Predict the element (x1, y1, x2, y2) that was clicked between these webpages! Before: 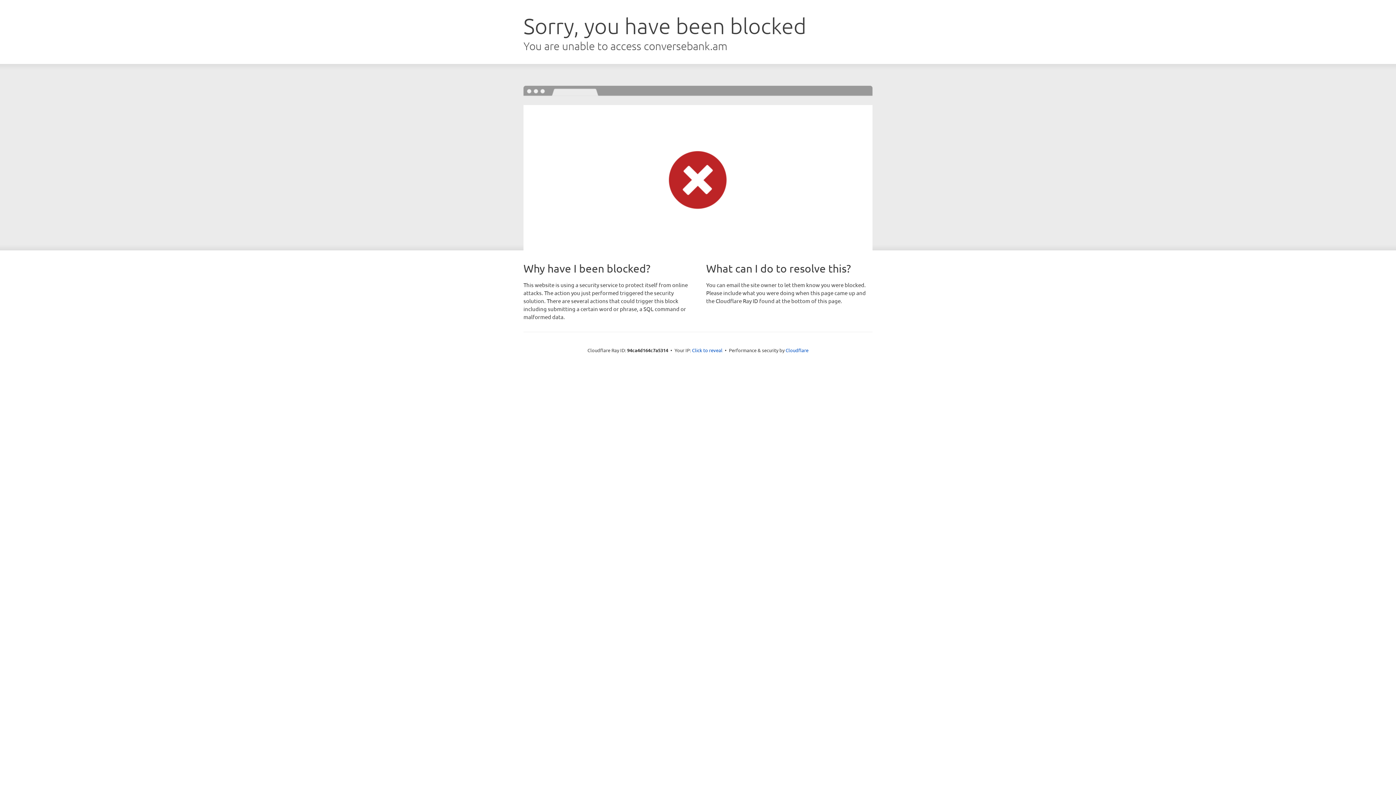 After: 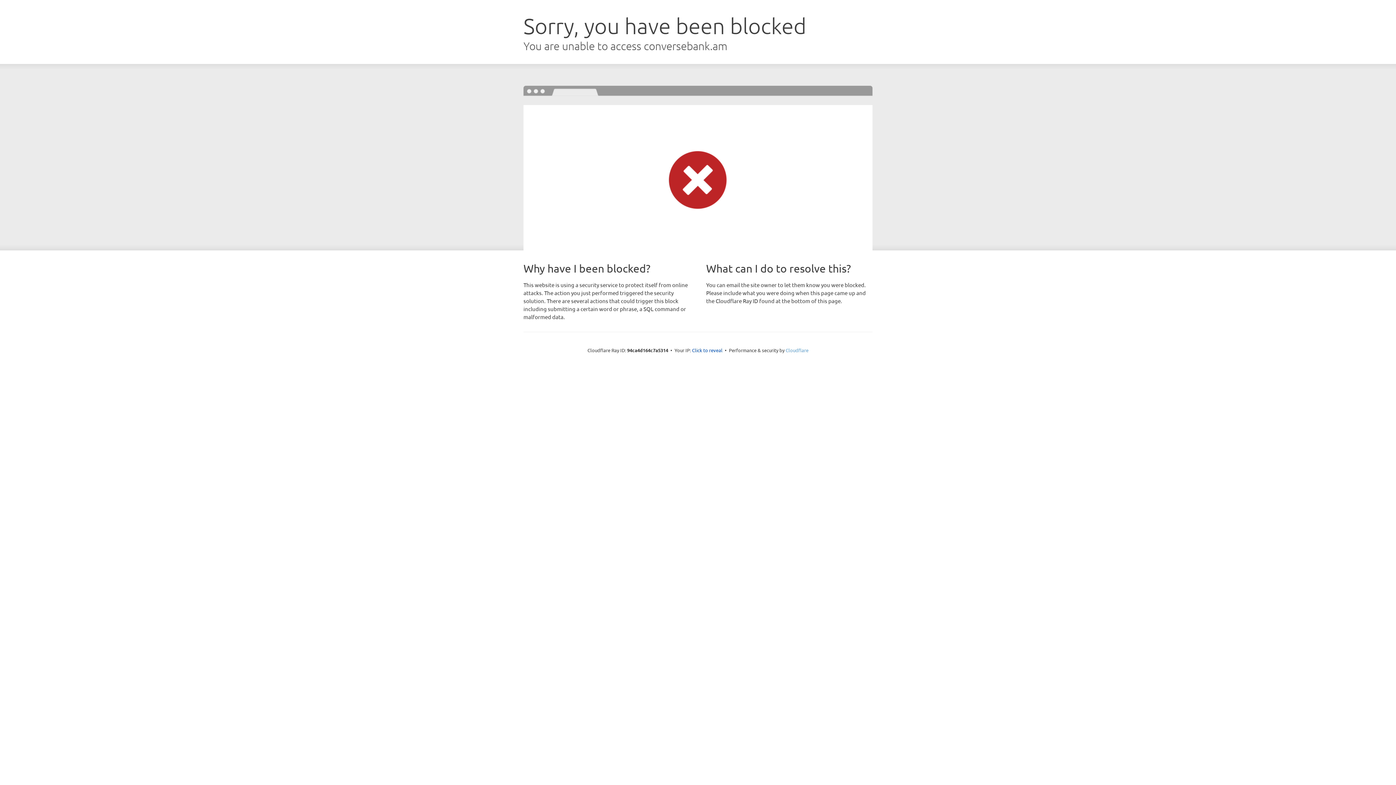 Action: label: Cloudflare bbox: (785, 347, 808, 353)